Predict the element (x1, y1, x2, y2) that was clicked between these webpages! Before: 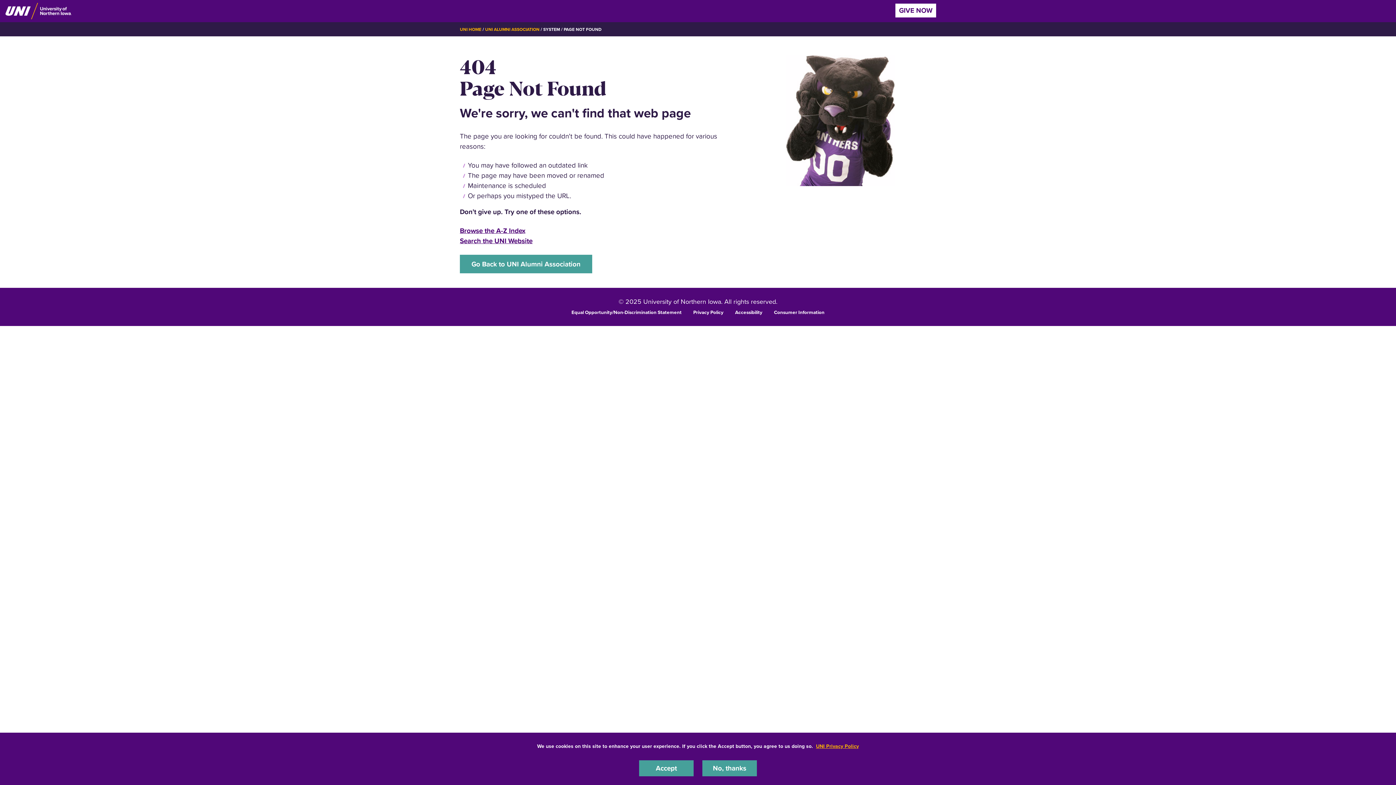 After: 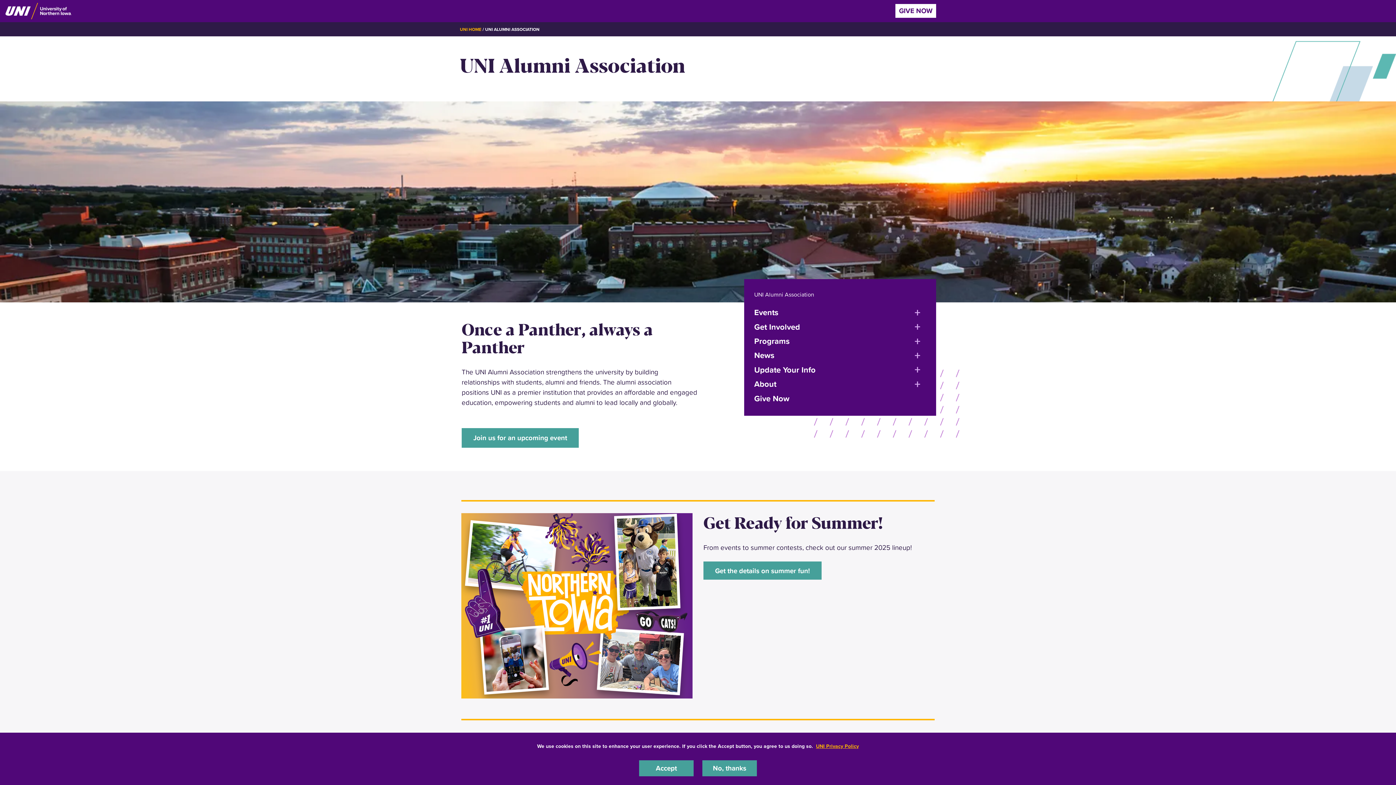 Action: label: UNI ALUMNI ASSOCIATION bbox: (485, 26, 539, 32)